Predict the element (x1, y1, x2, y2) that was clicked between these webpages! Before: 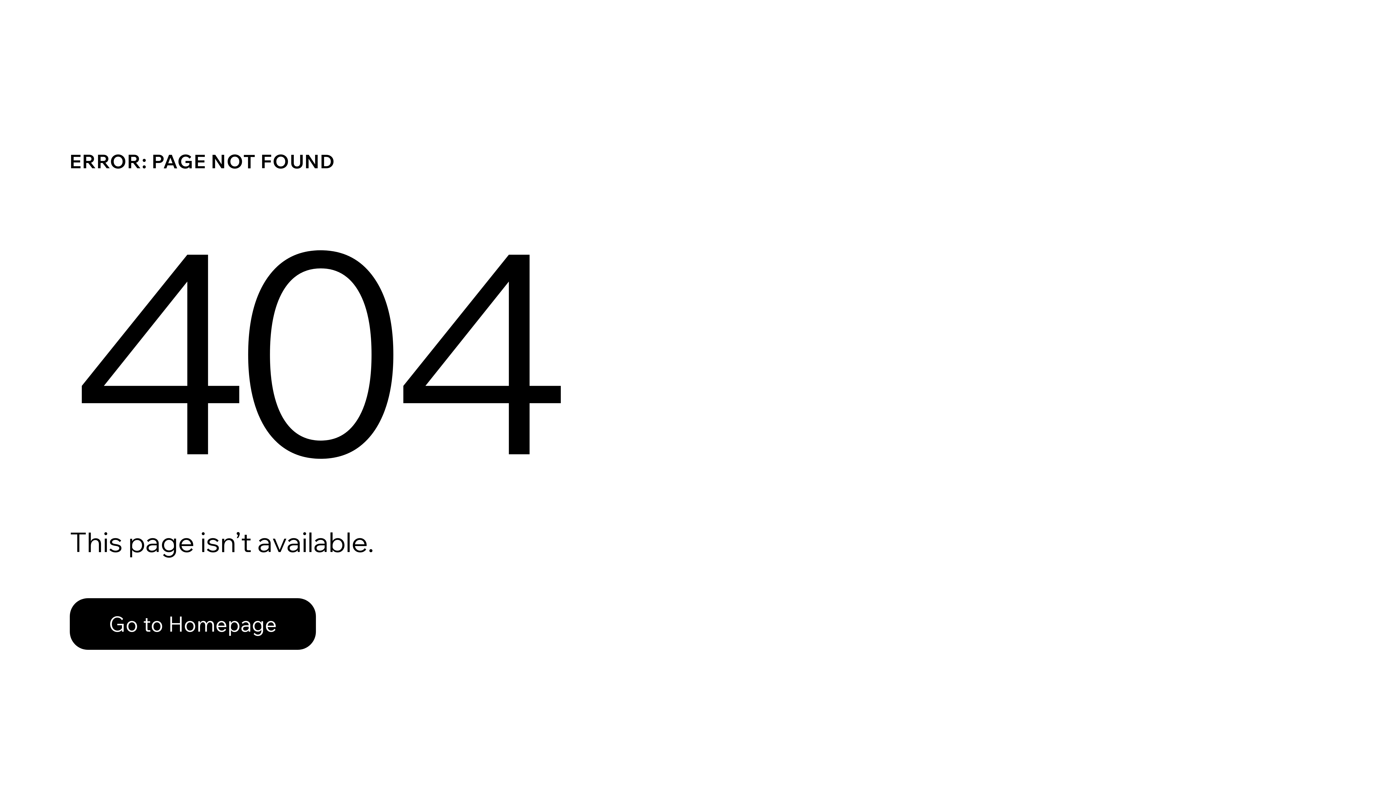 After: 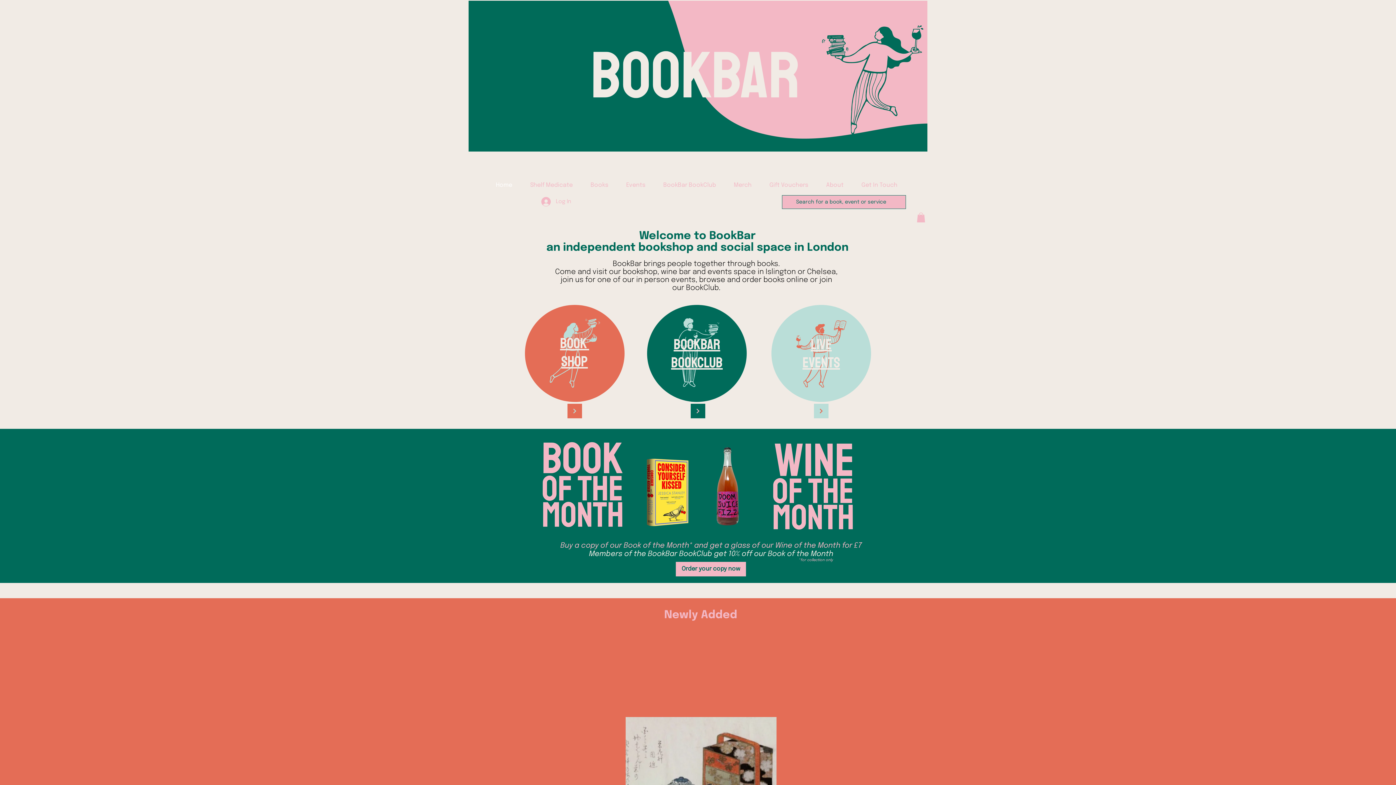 Action: label: Go to Homepage bbox: (69, 598, 316, 650)